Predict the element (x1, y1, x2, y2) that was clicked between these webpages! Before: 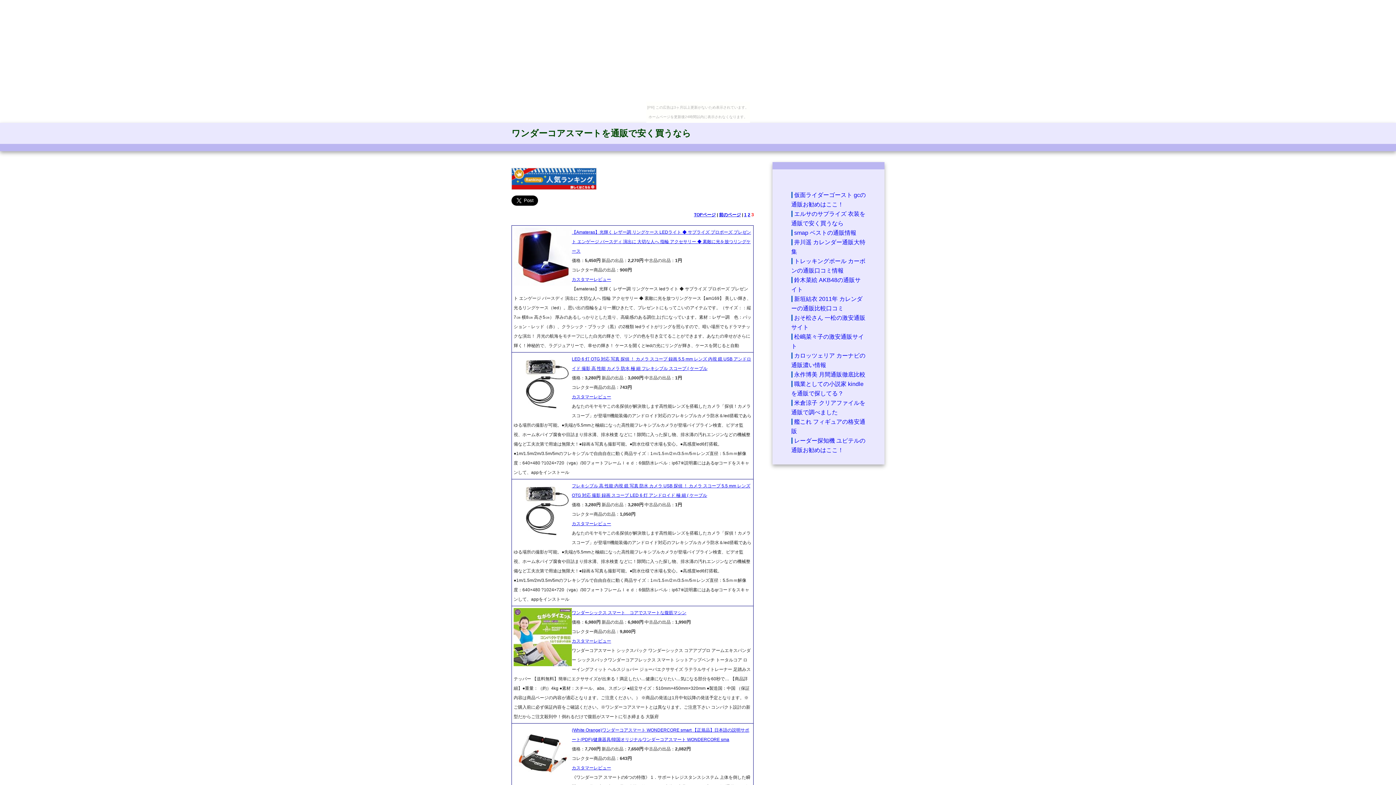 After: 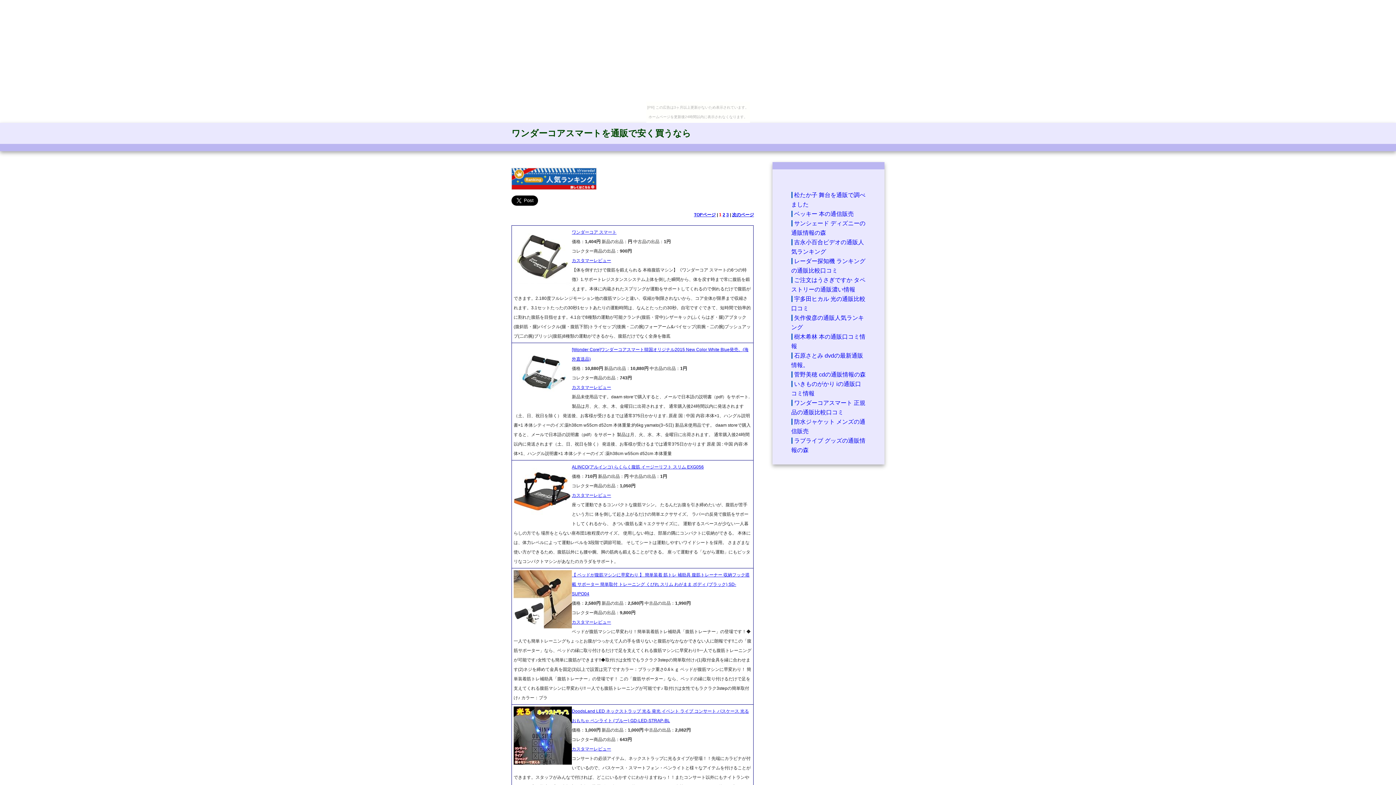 Action: label: TOPページ bbox: (694, 212, 715, 217)